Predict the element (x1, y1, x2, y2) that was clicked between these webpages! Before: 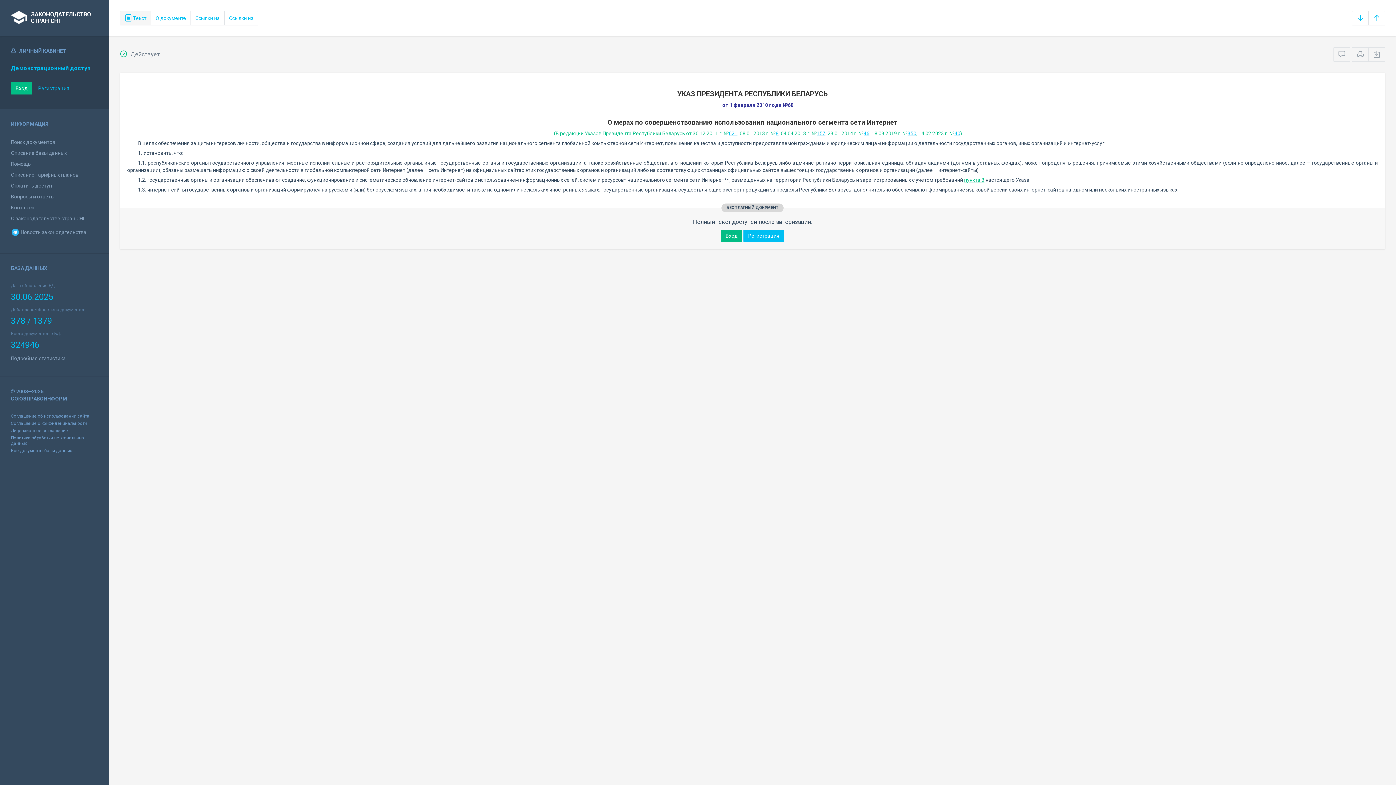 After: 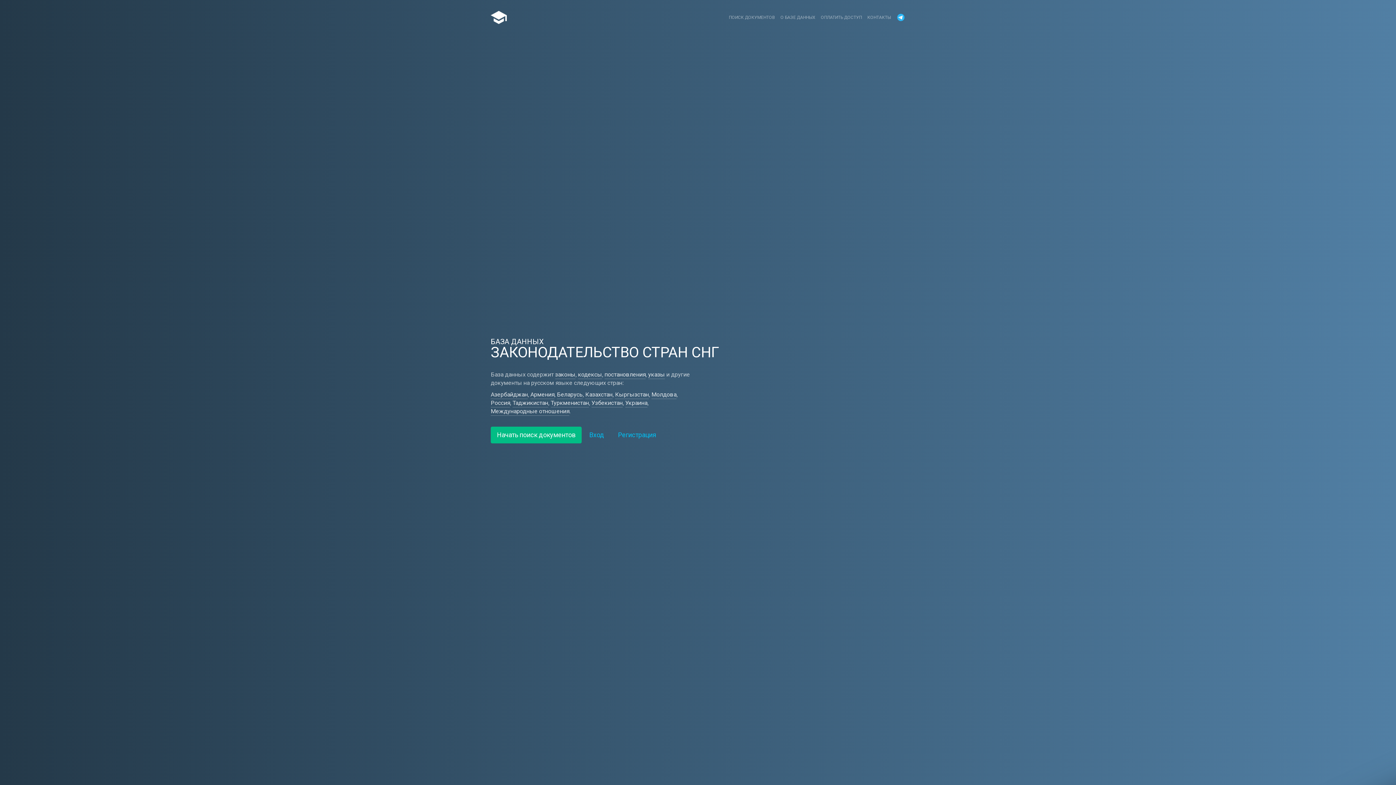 Action: label: Законодательство стран СНГ bbox: (0, 0, 109, 36)